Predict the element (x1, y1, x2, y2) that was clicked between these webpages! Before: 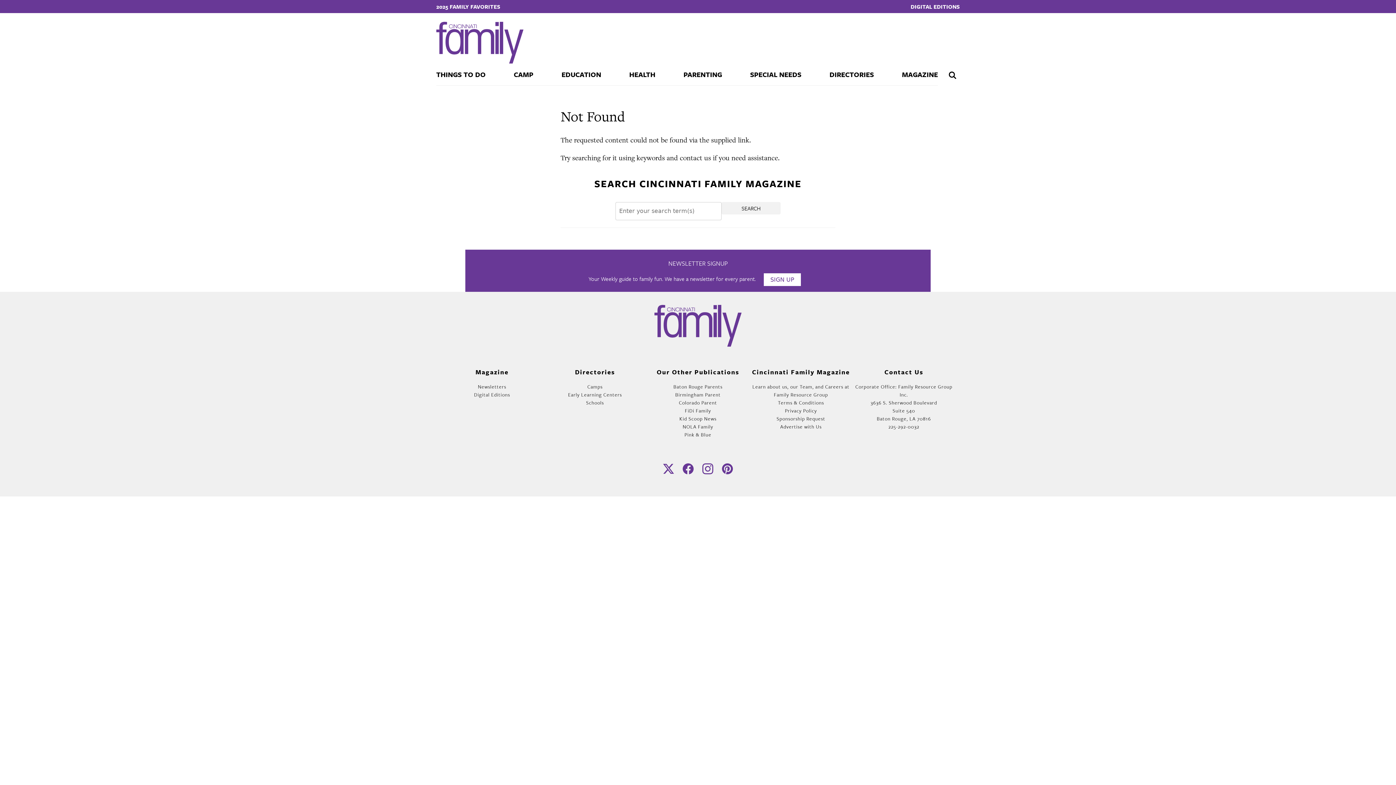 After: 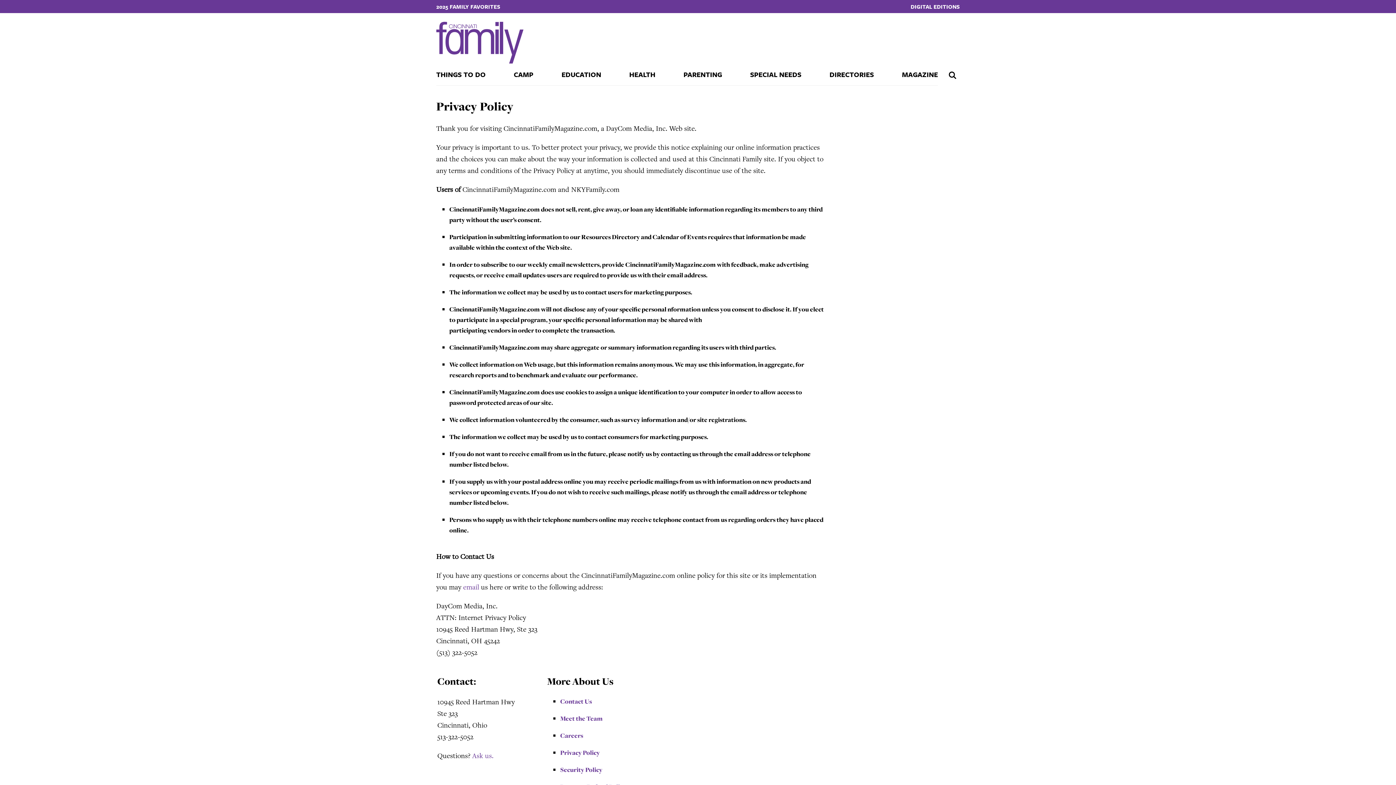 Action: bbox: (785, 407, 817, 414) label: Privacy Policy